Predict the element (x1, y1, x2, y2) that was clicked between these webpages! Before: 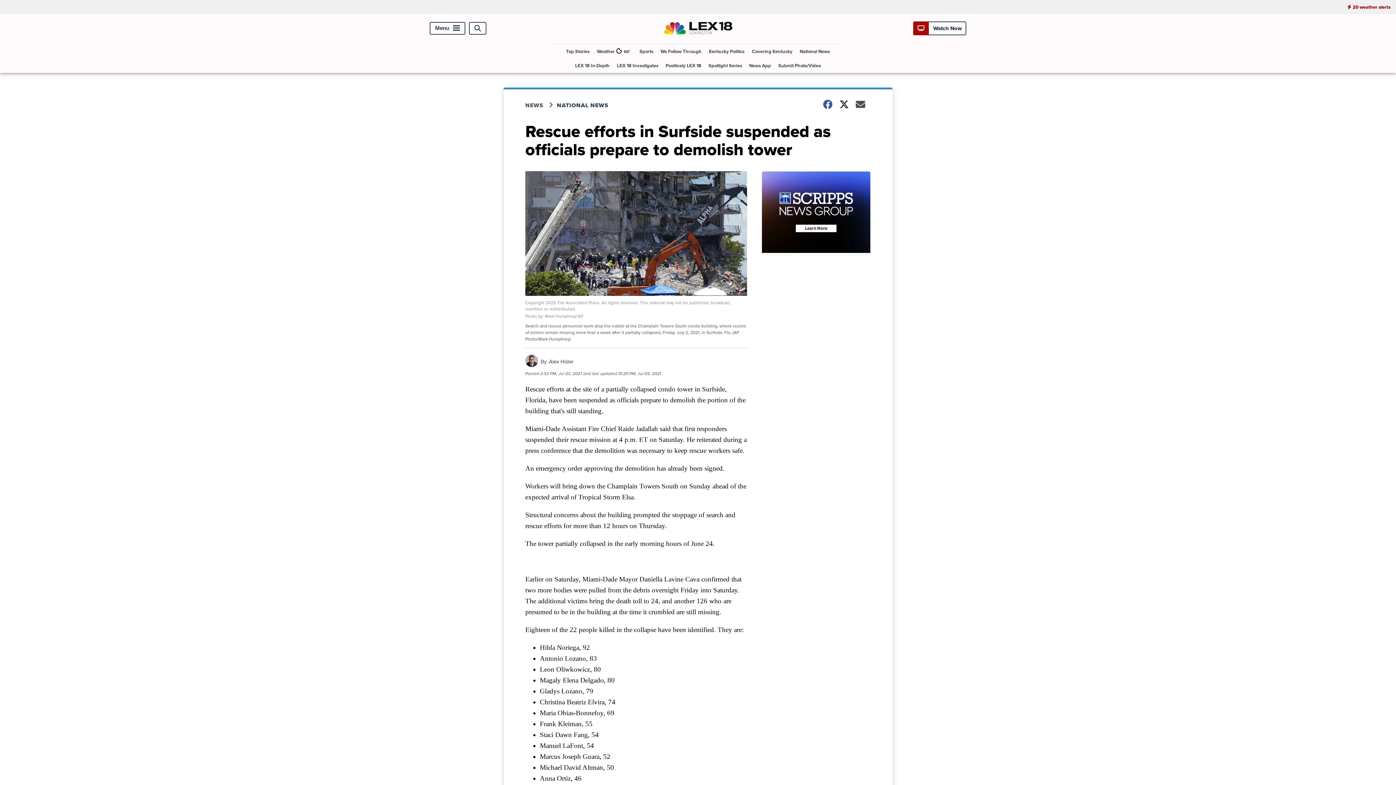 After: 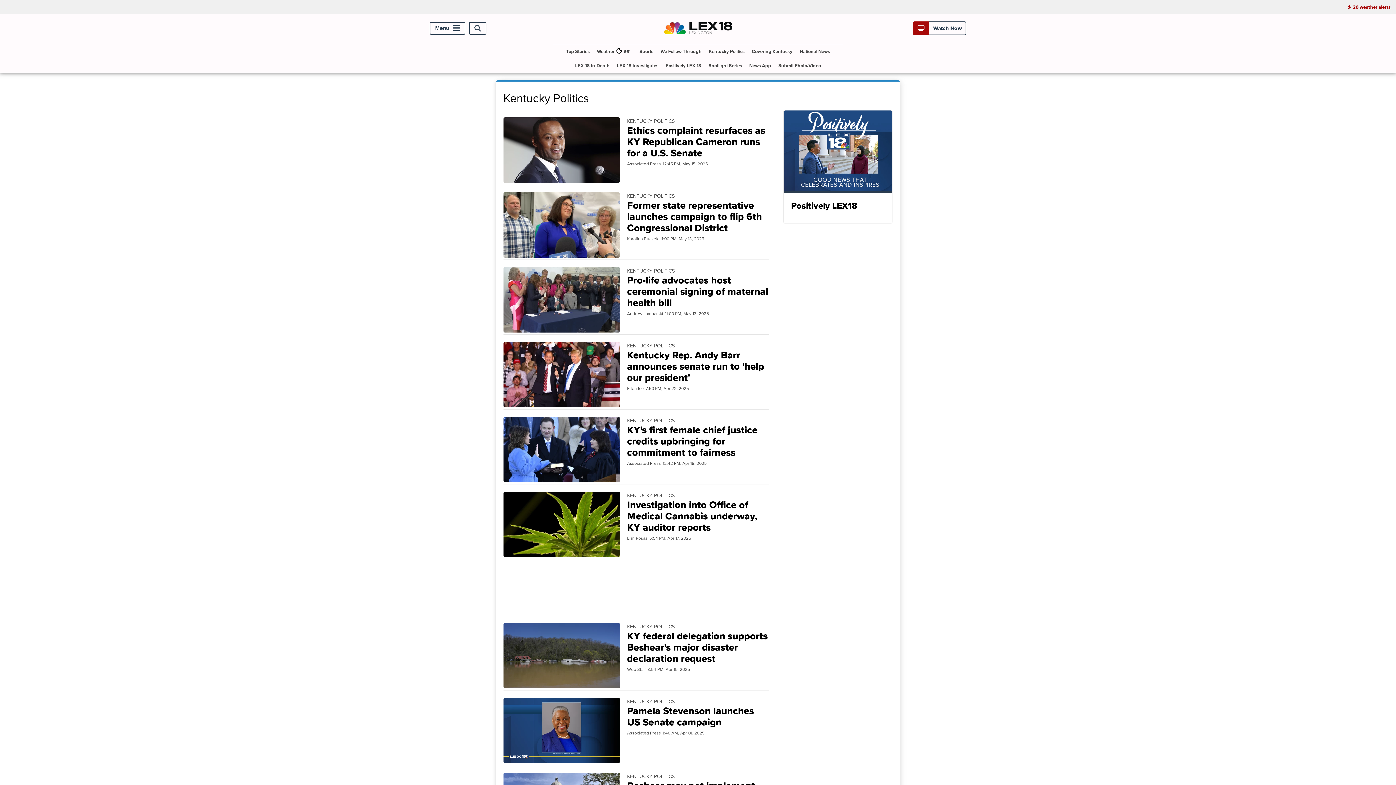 Action: label: Kentucky Politics bbox: (706, 44, 747, 58)